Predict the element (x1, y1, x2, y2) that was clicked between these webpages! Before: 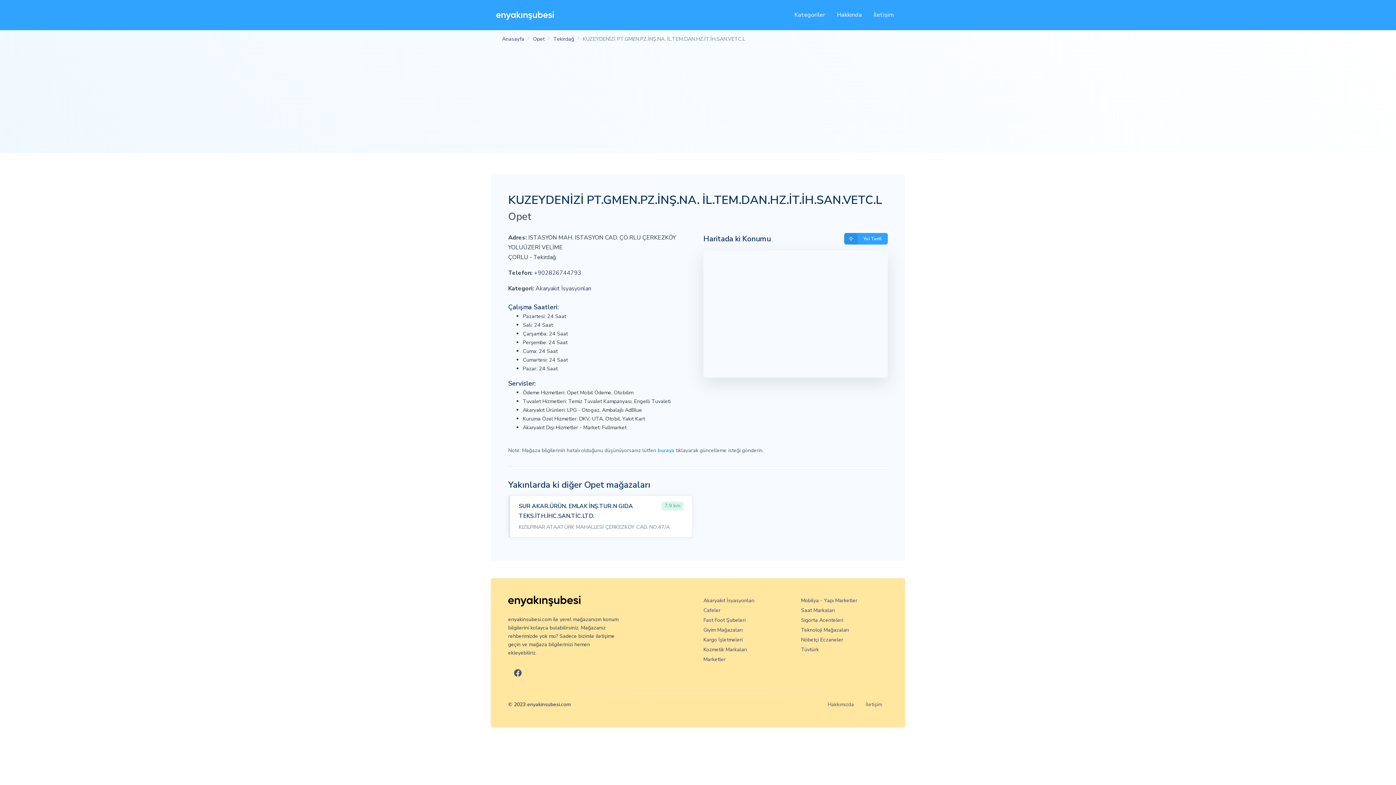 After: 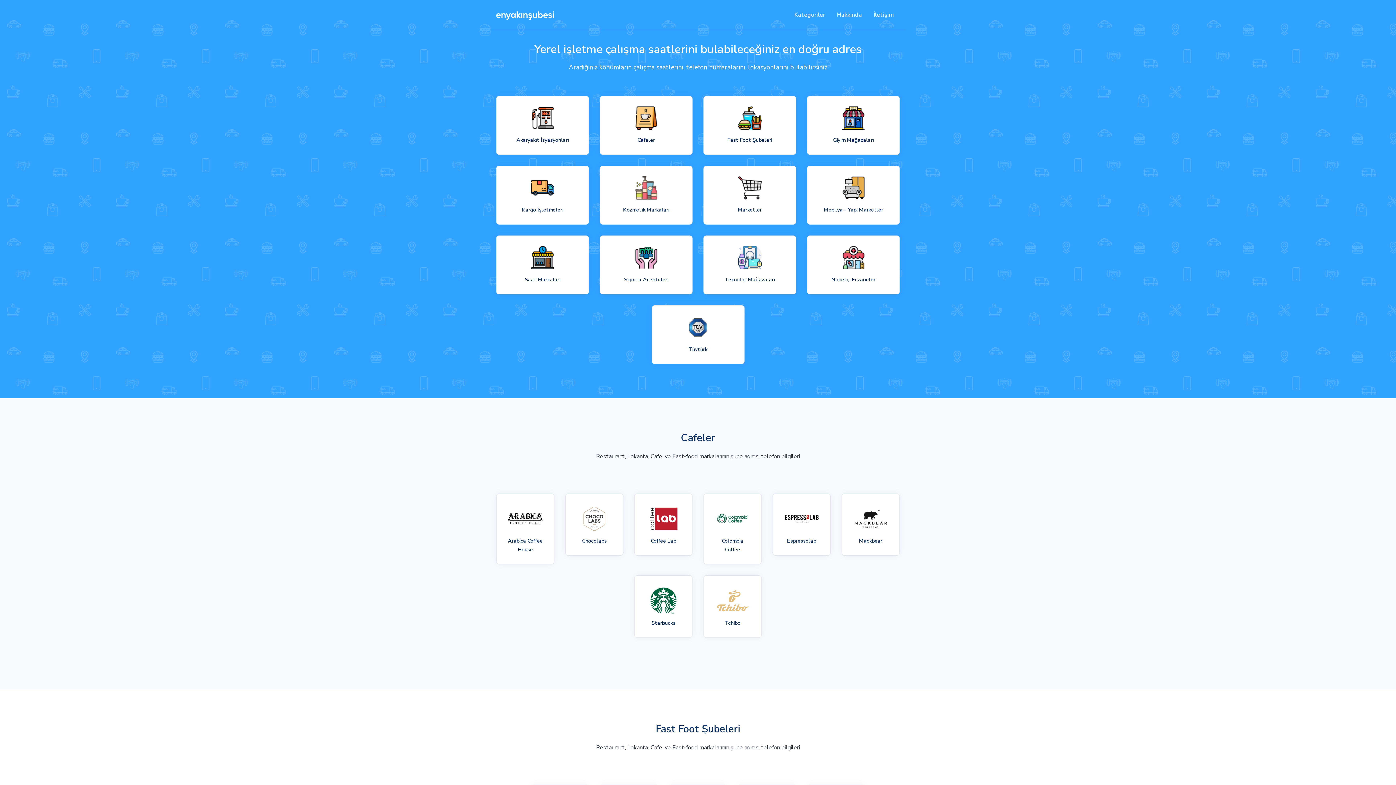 Action: label: Anasayfa bbox: (502, 35, 524, 42)